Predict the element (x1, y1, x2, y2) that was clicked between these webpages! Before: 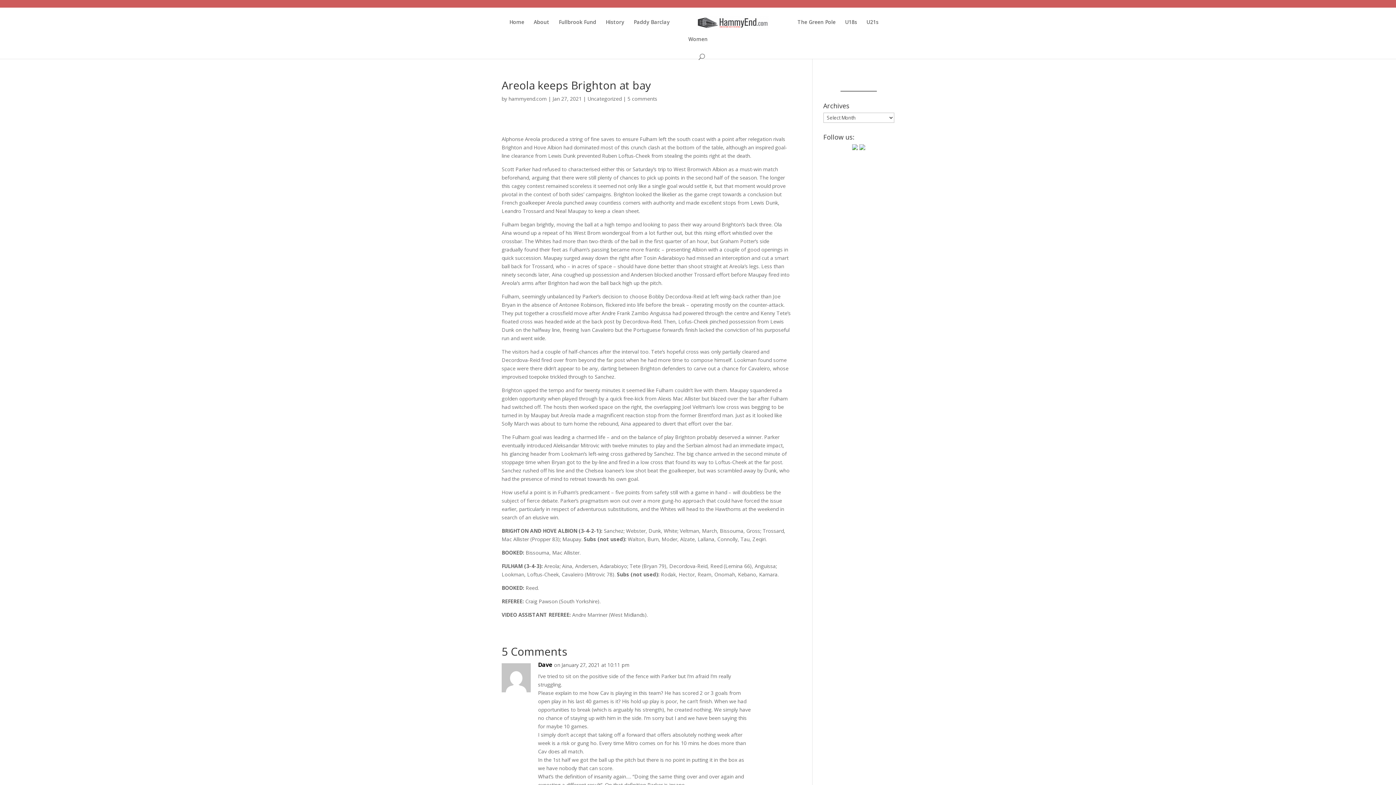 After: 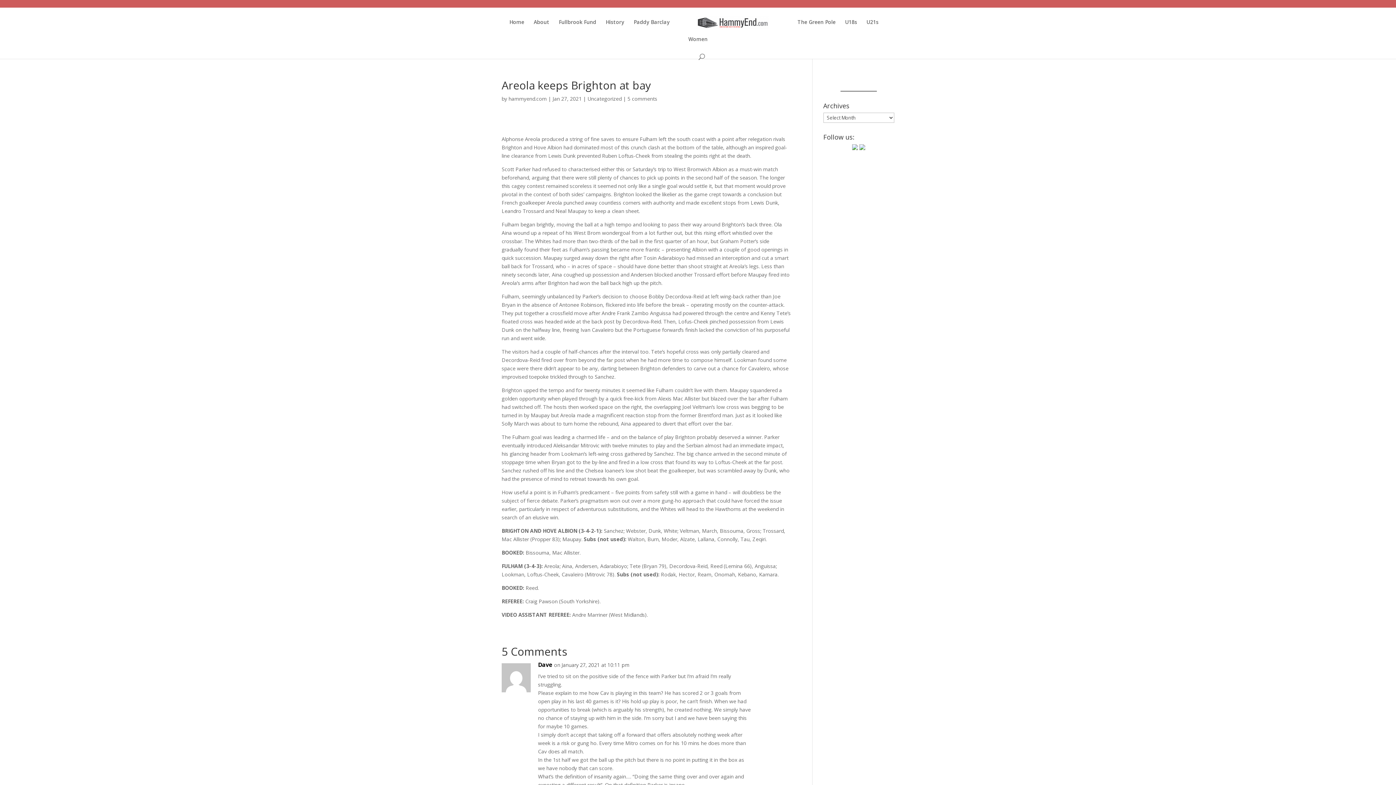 Action: bbox: (859, 144, 865, 151)